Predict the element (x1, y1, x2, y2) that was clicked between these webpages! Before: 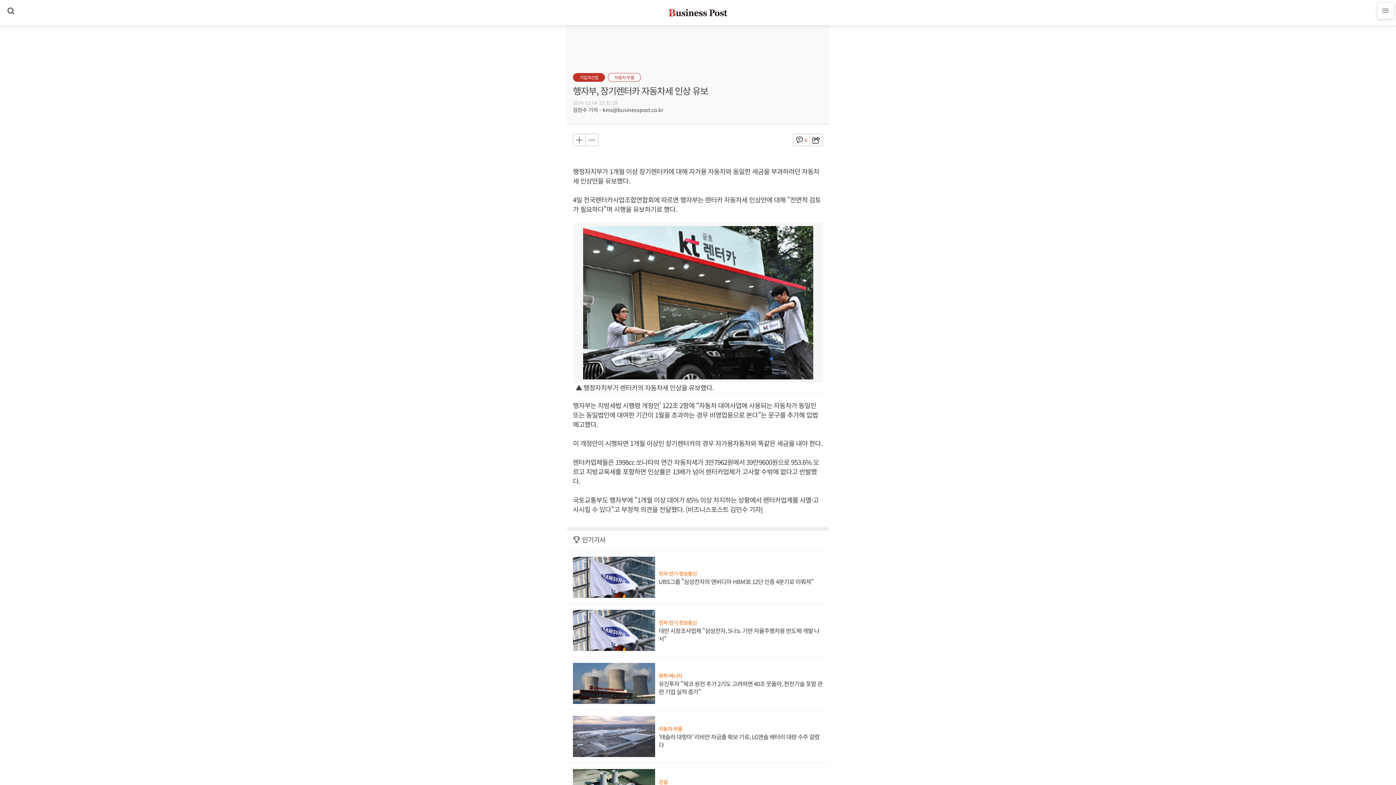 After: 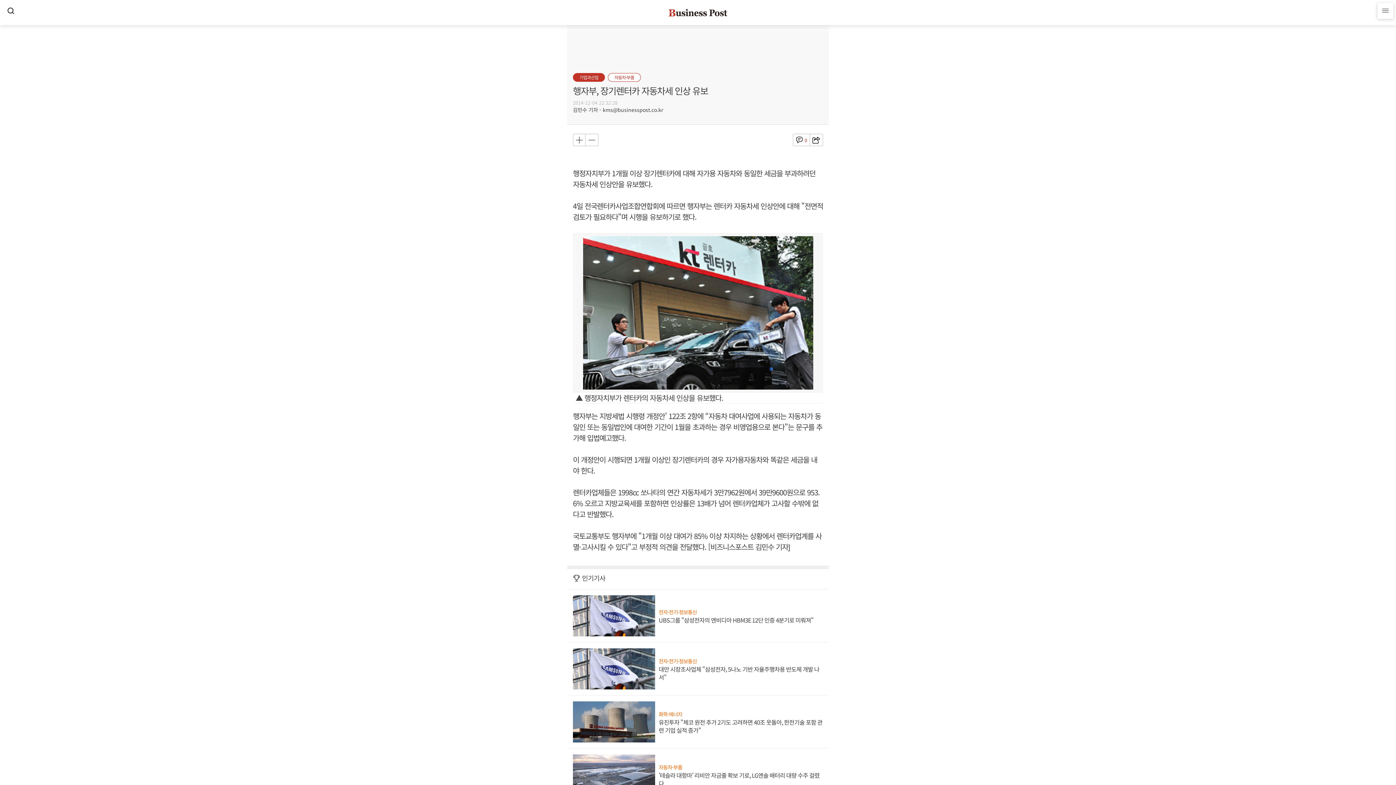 Action: bbox: (573, 133, 585, 146)